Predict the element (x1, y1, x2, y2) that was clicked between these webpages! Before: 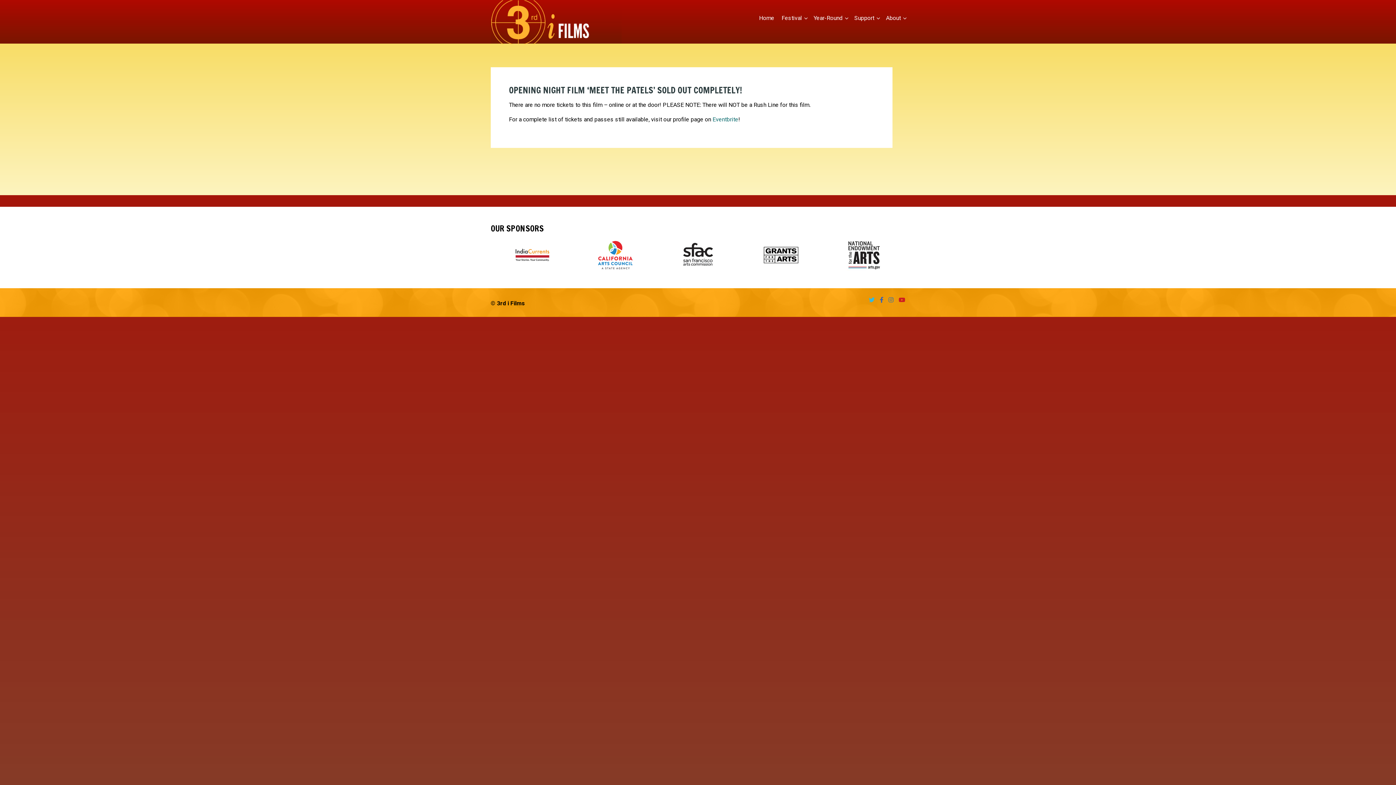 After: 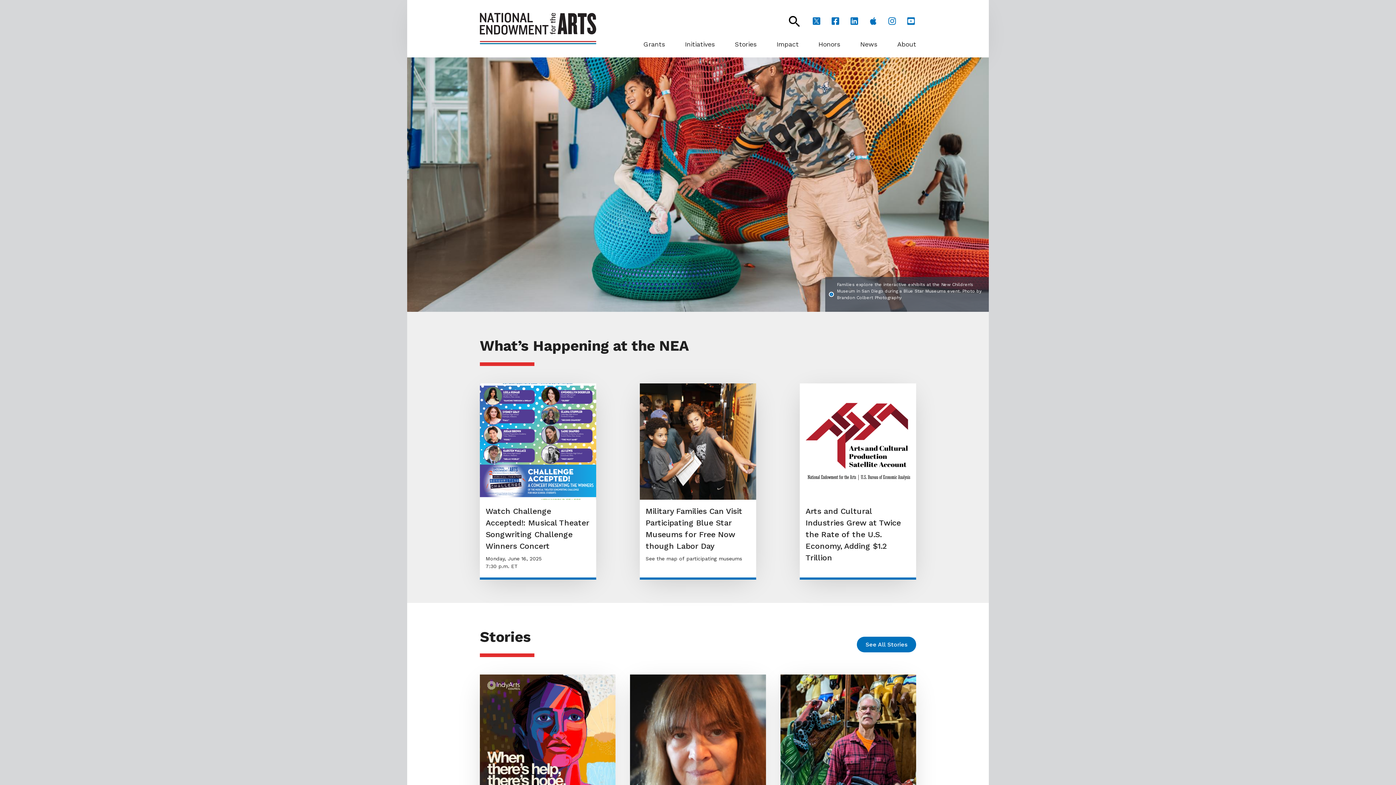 Action: bbox: (844, 236, 883, 273)